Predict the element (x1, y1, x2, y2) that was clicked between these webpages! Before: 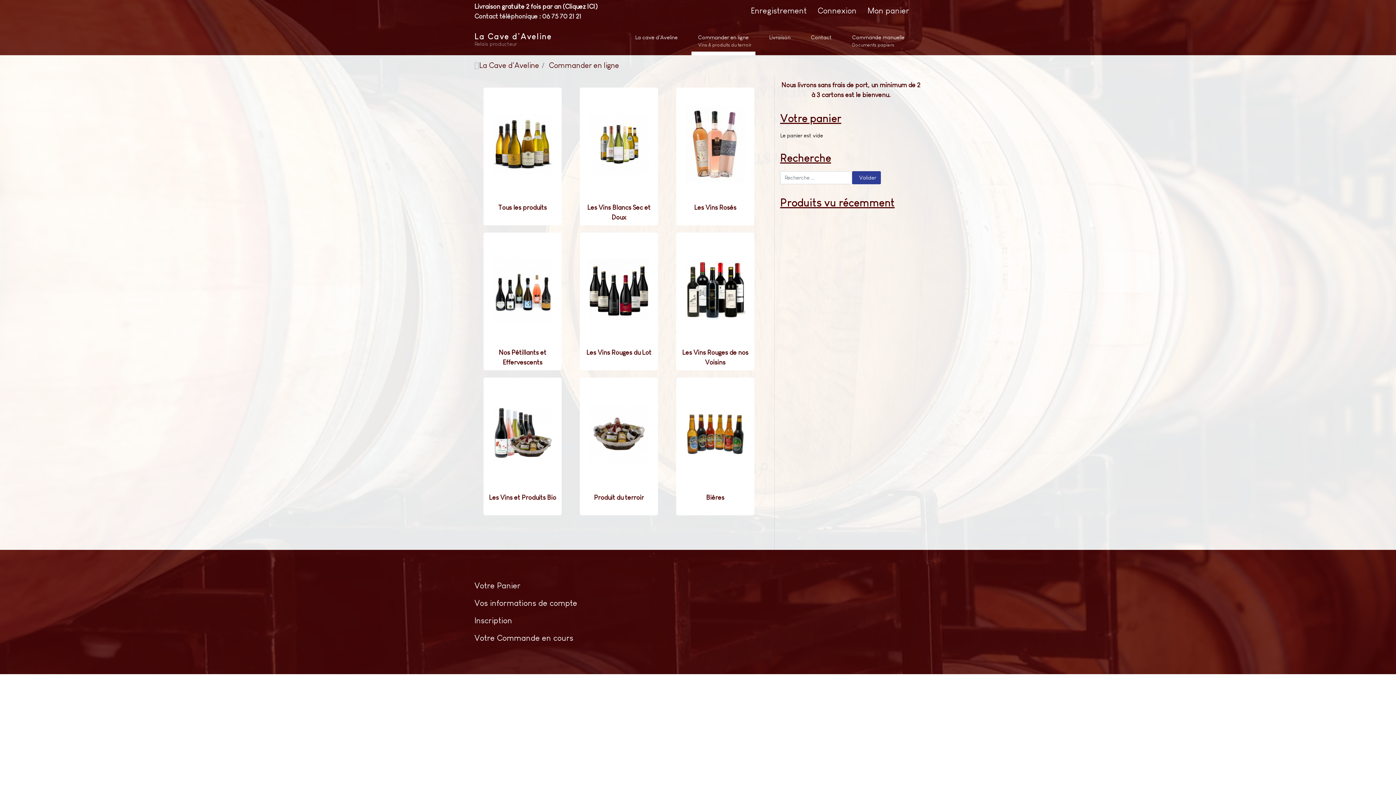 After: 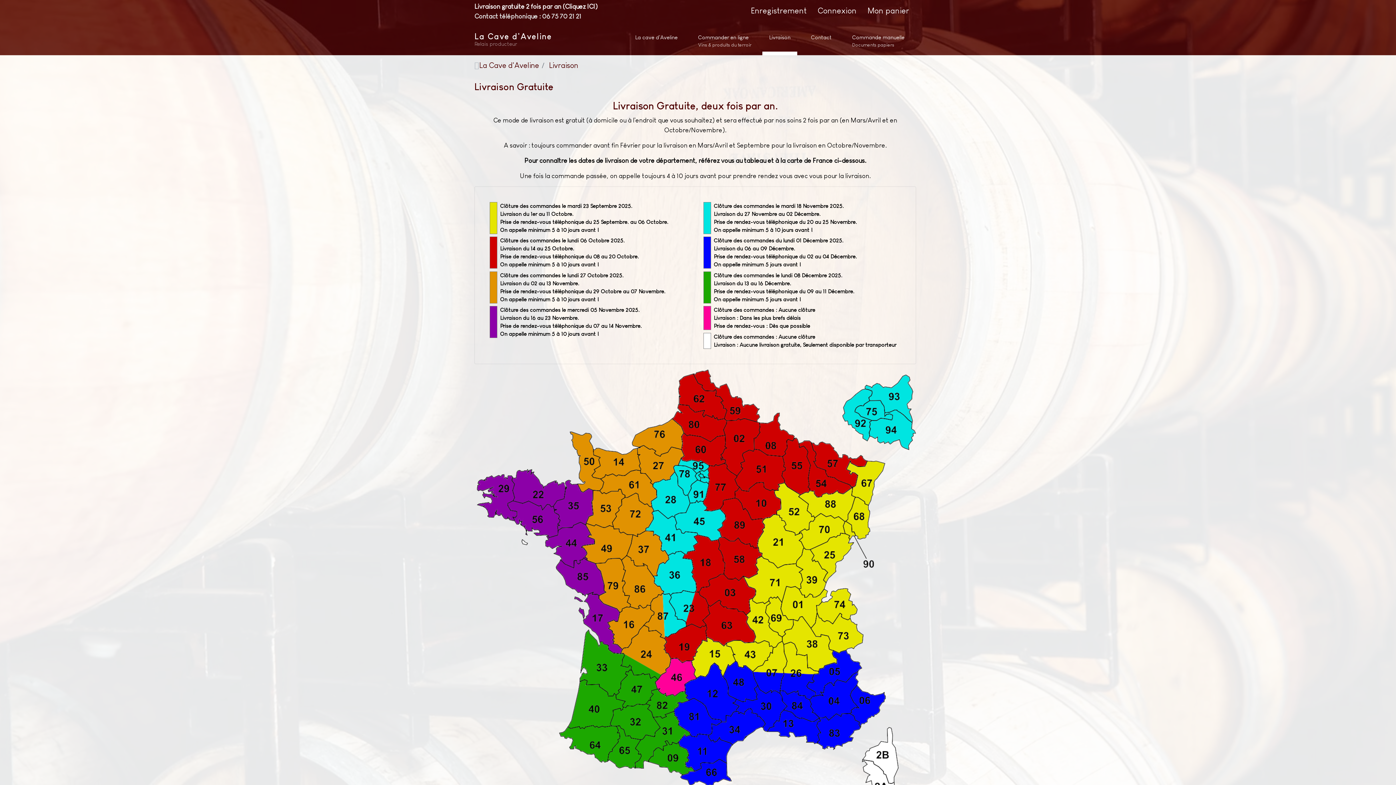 Action: bbox: (762, 23, 797, 52) label: Livraison